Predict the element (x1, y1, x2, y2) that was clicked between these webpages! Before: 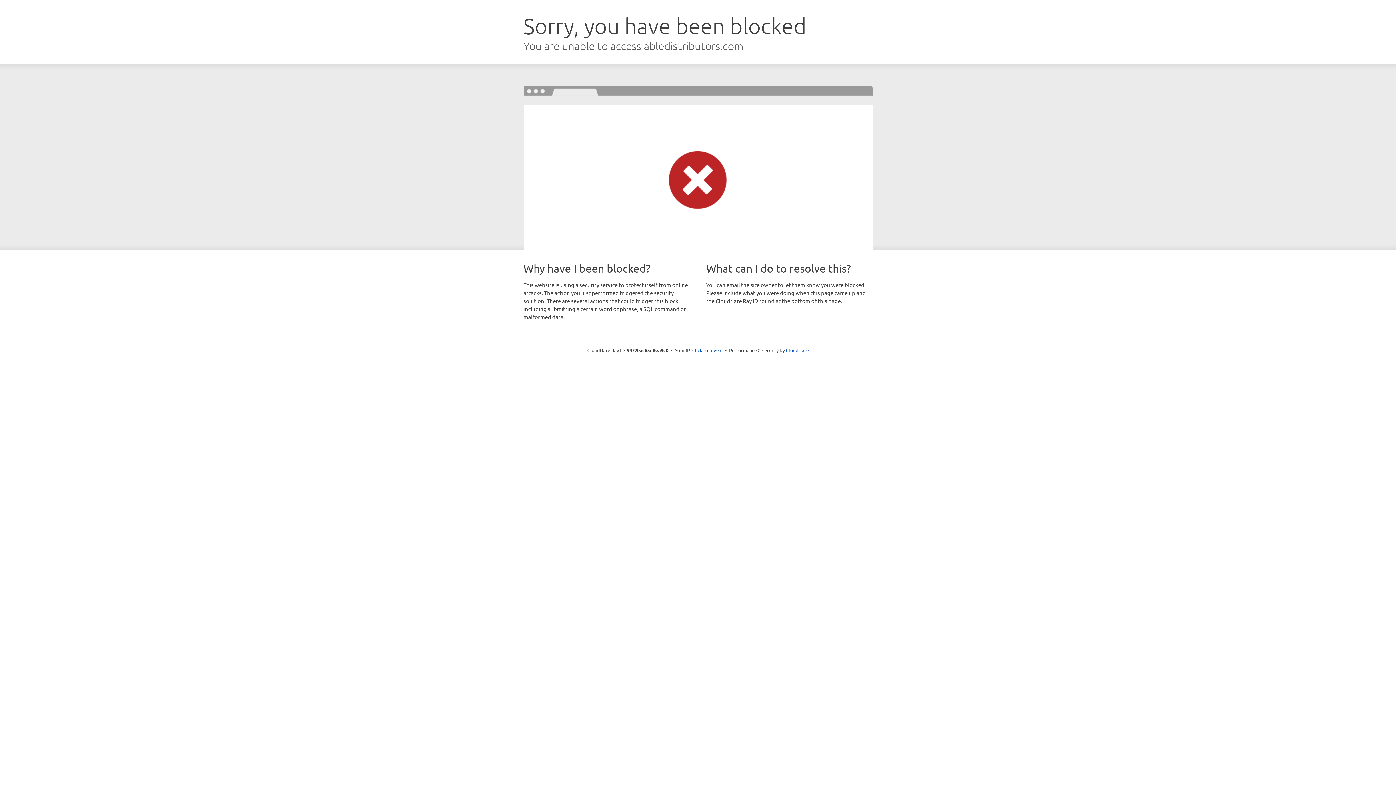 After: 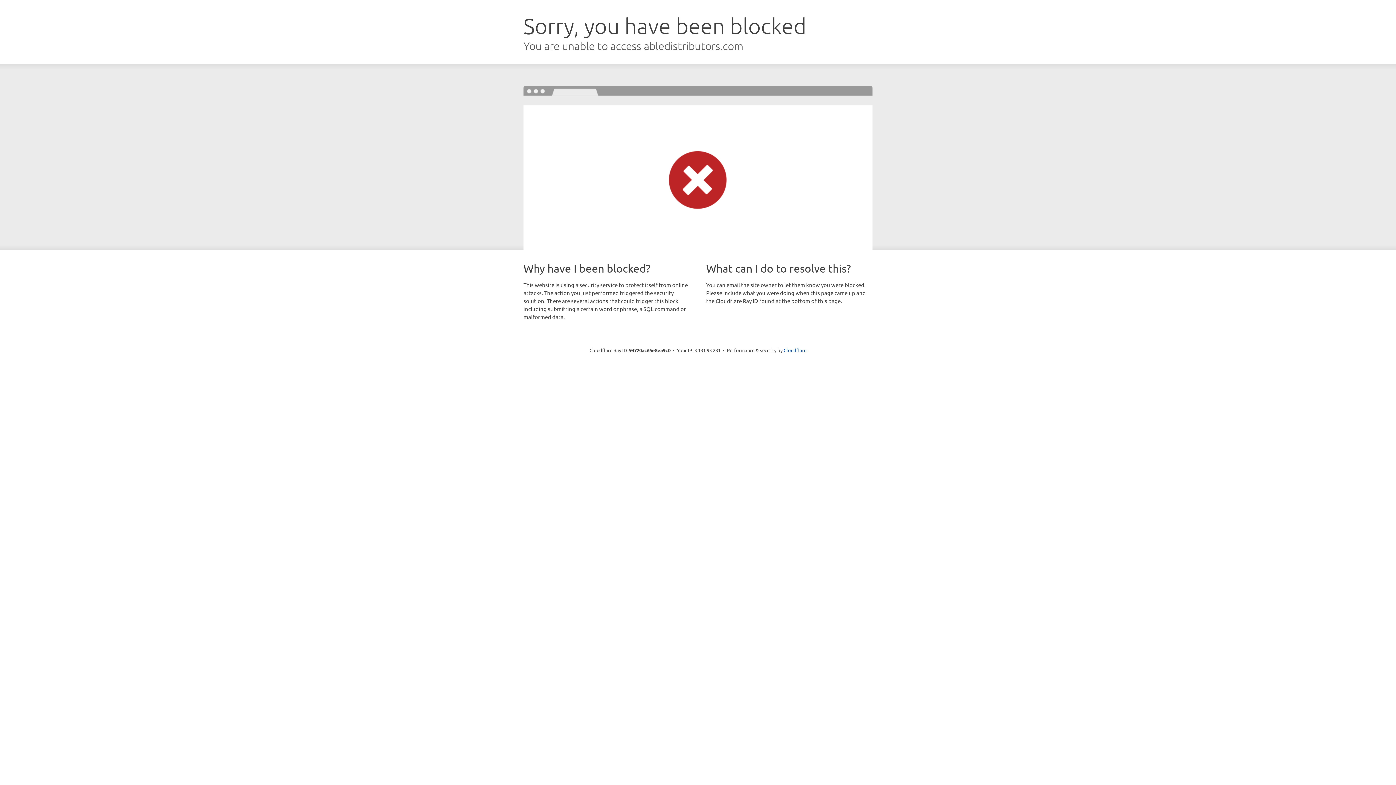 Action: bbox: (692, 346, 722, 353) label: Click to reveal